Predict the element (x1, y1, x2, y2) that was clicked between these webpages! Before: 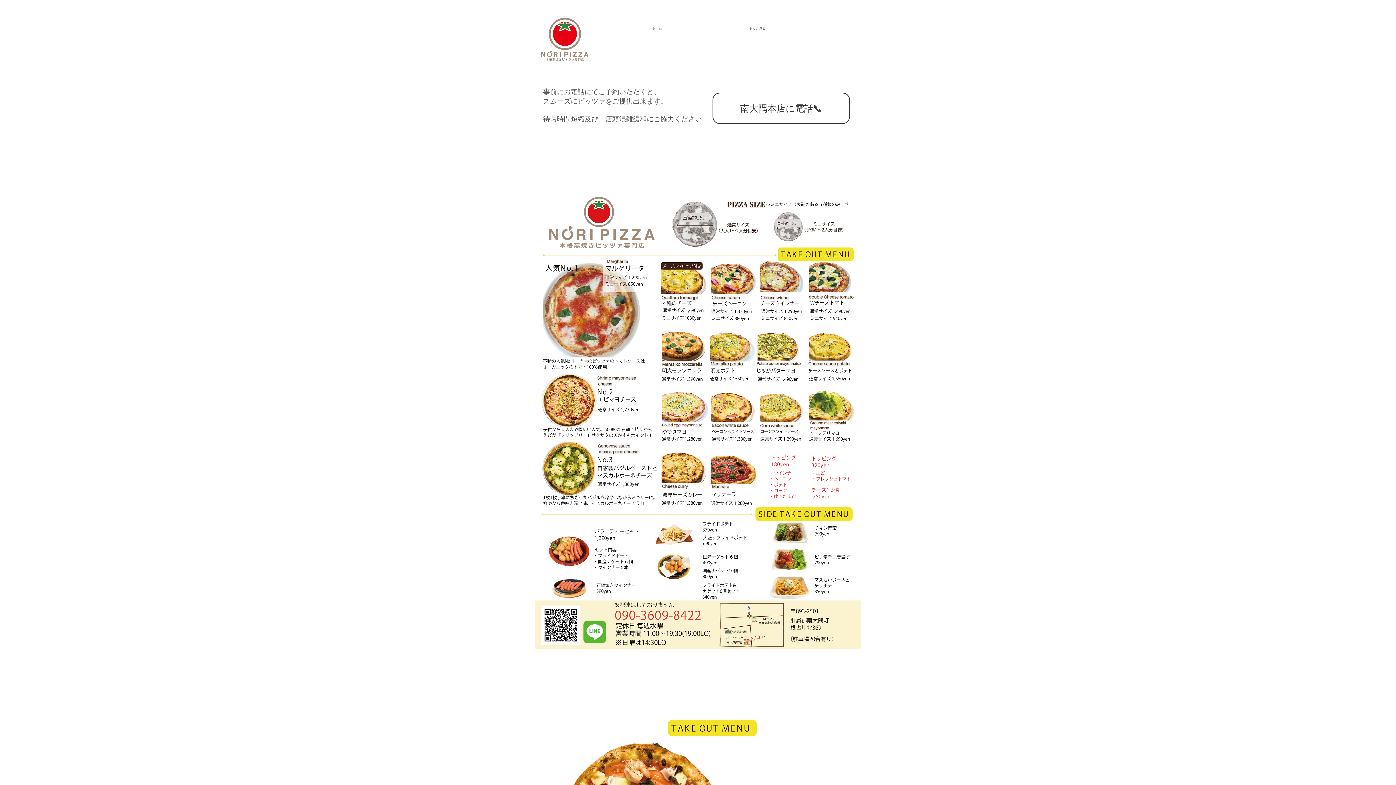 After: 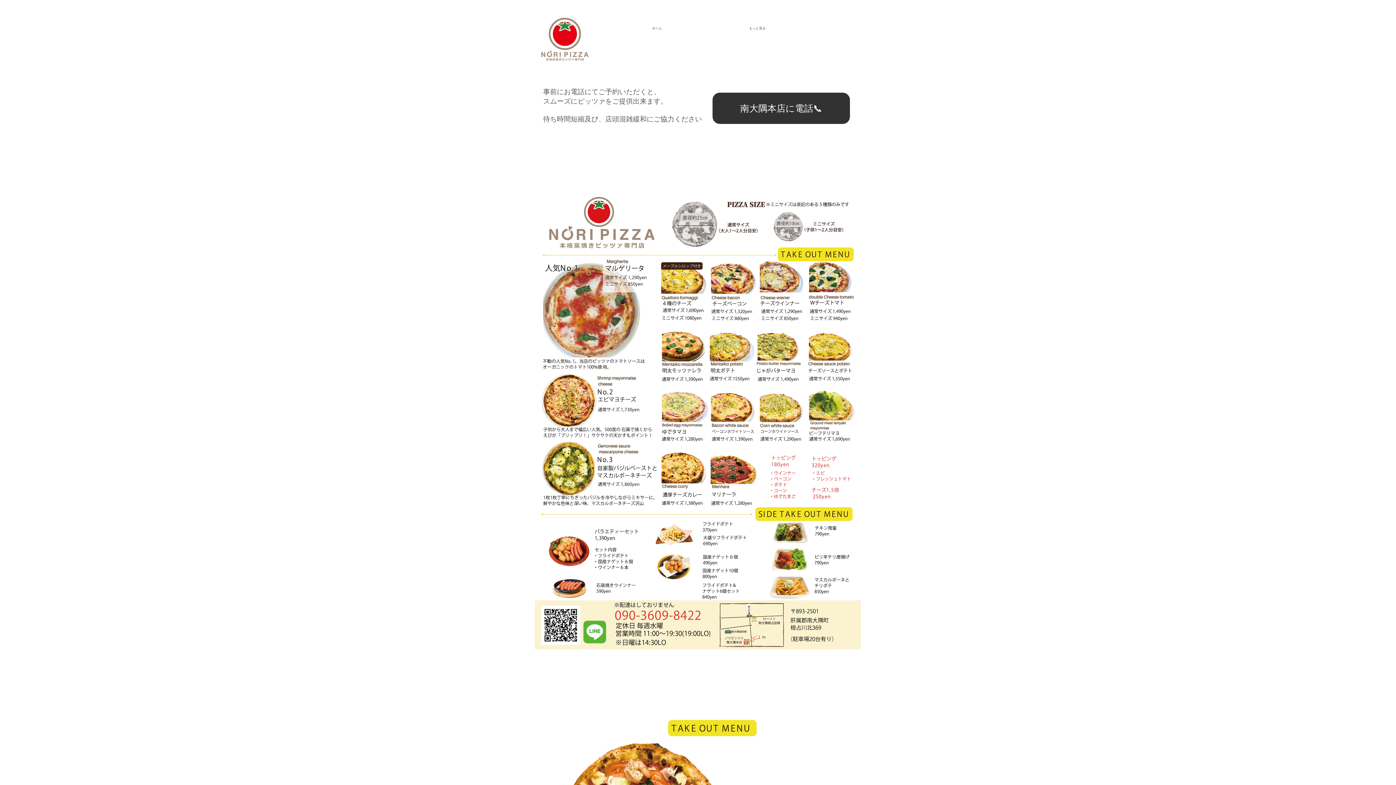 Action: label: 南大隅本店に電話📞 bbox: (712, 92, 850, 124)